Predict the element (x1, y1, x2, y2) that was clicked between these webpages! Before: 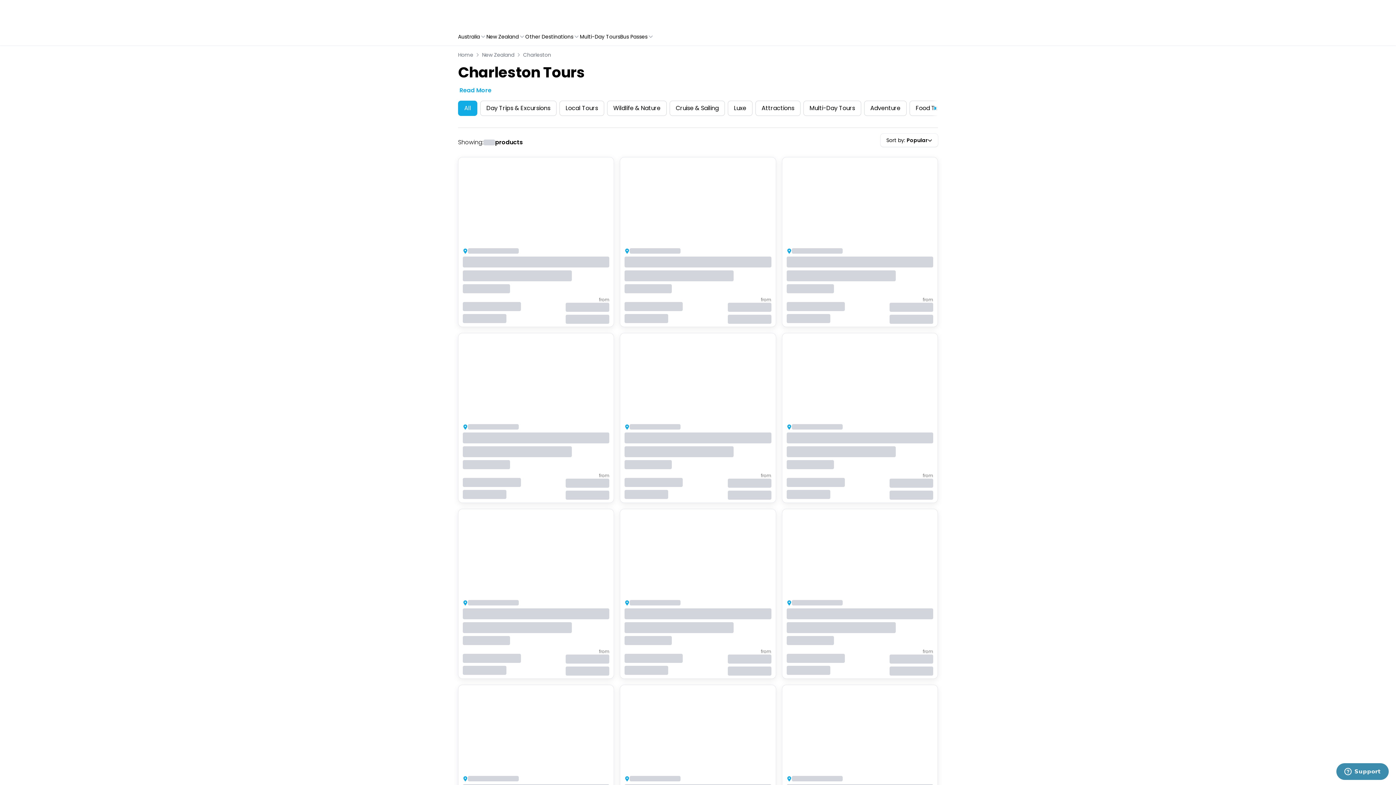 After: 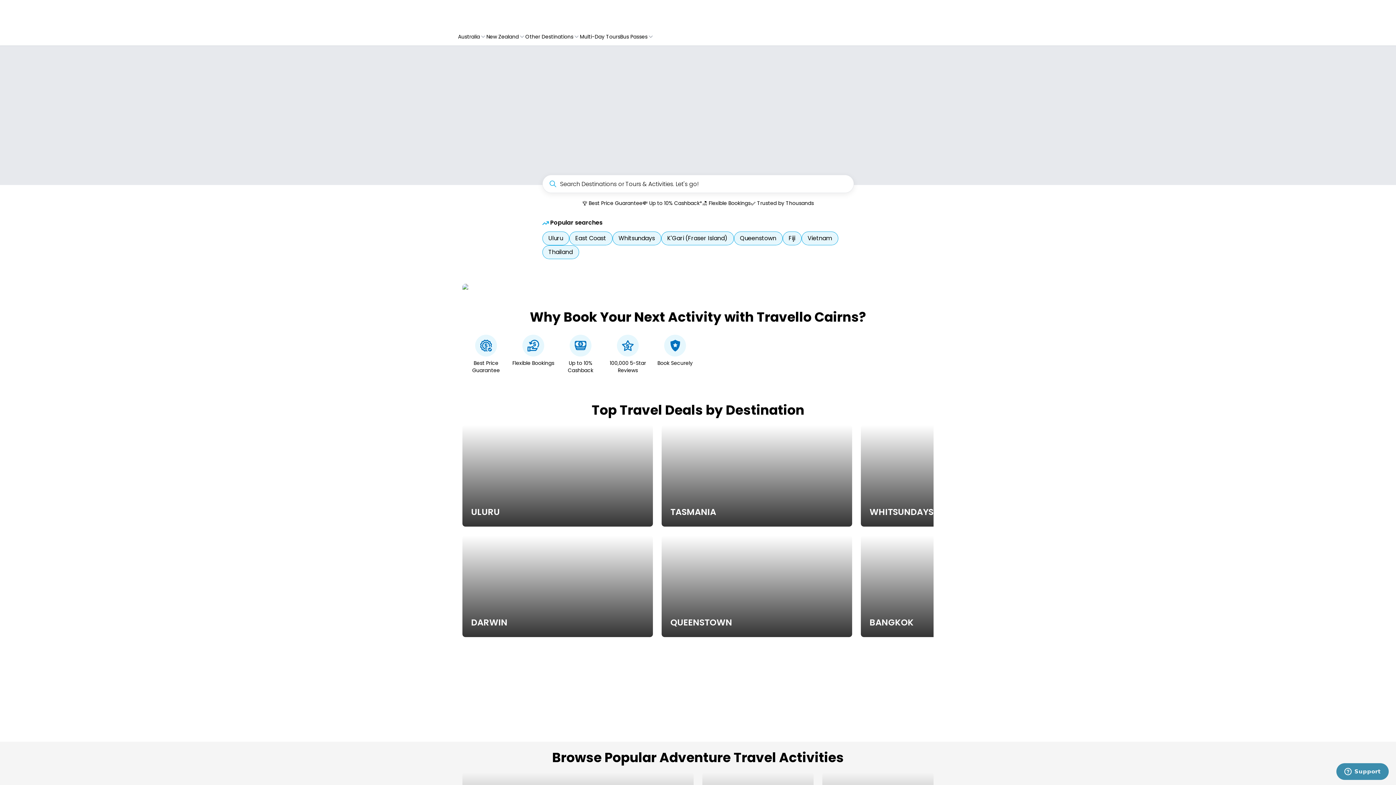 Action: bbox: (458, 9, 529, 18)